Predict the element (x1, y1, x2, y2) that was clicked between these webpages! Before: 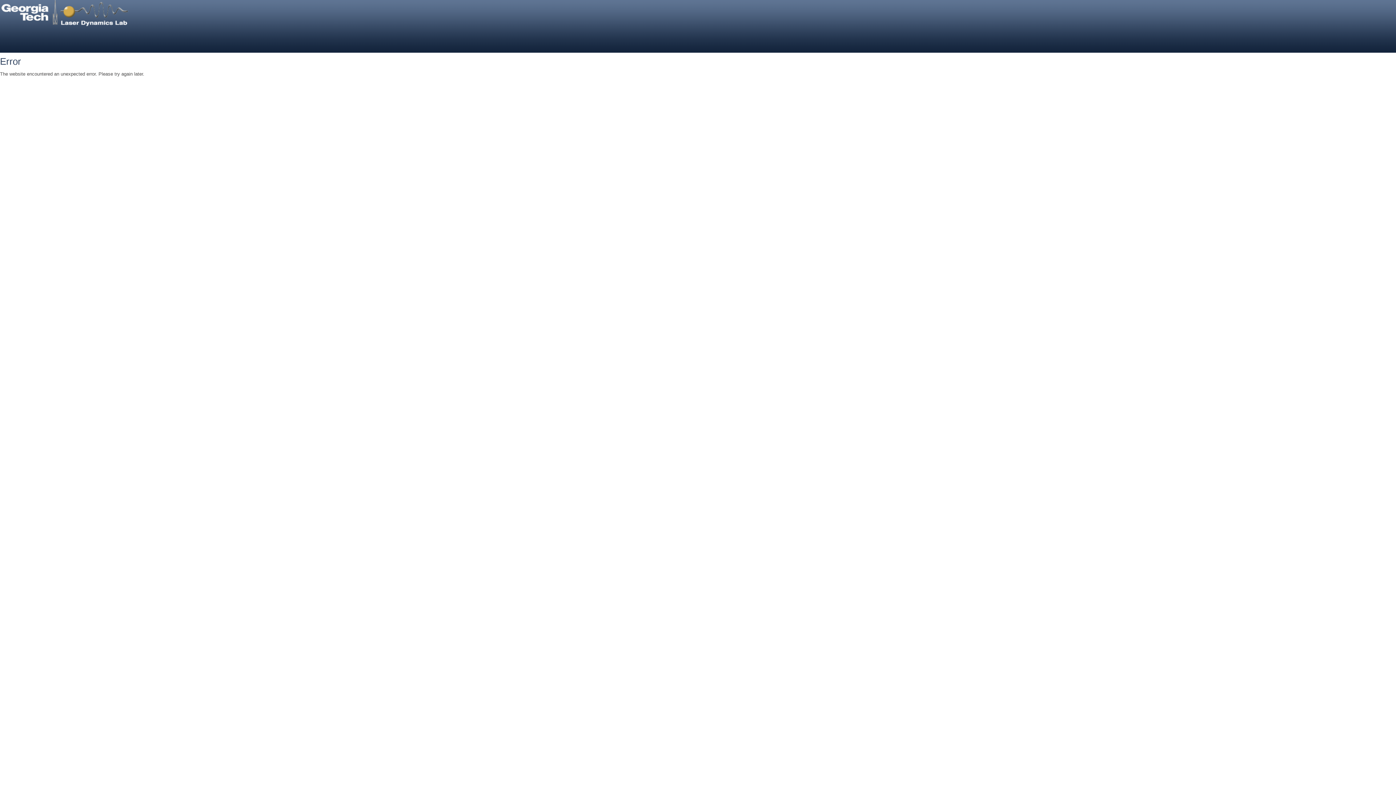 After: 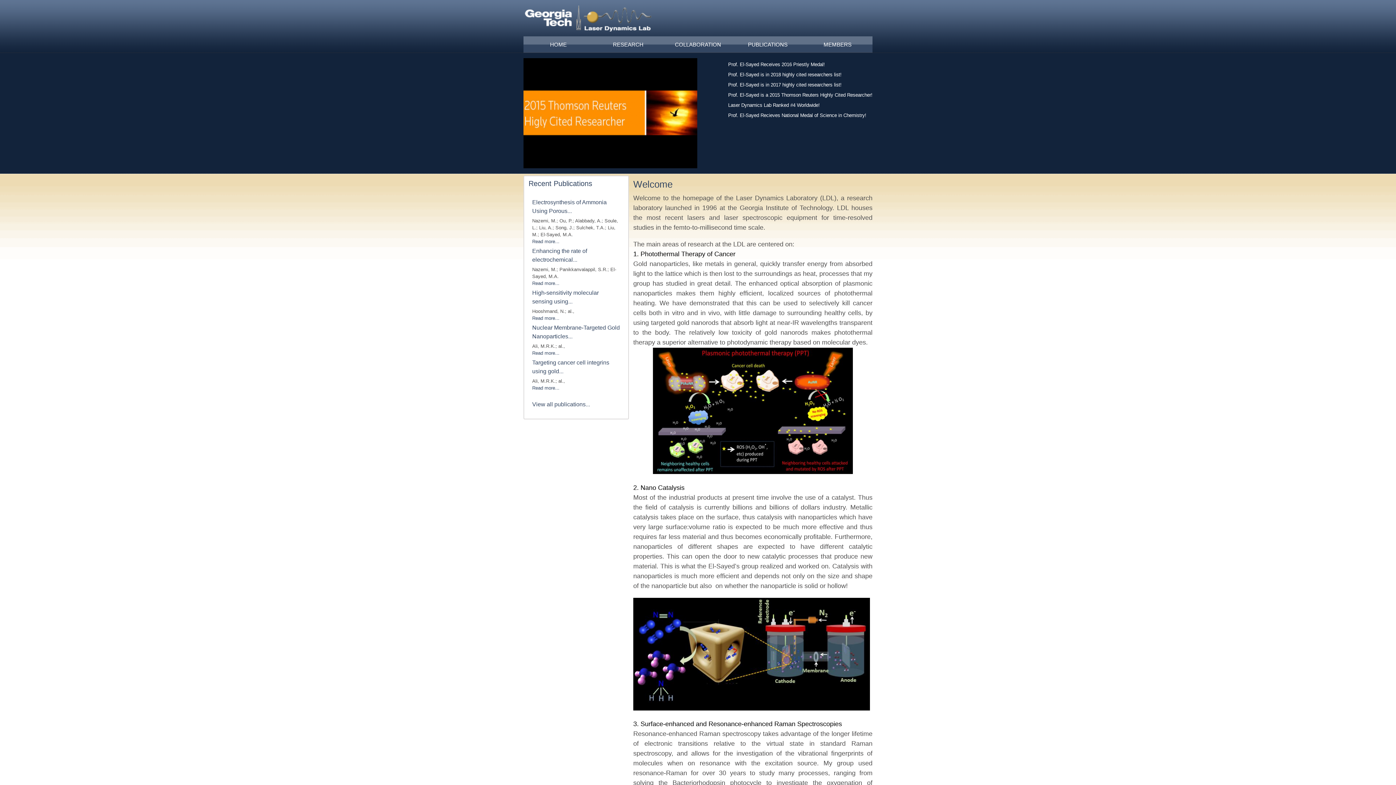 Action: bbox: (0, 21, 130, 27)